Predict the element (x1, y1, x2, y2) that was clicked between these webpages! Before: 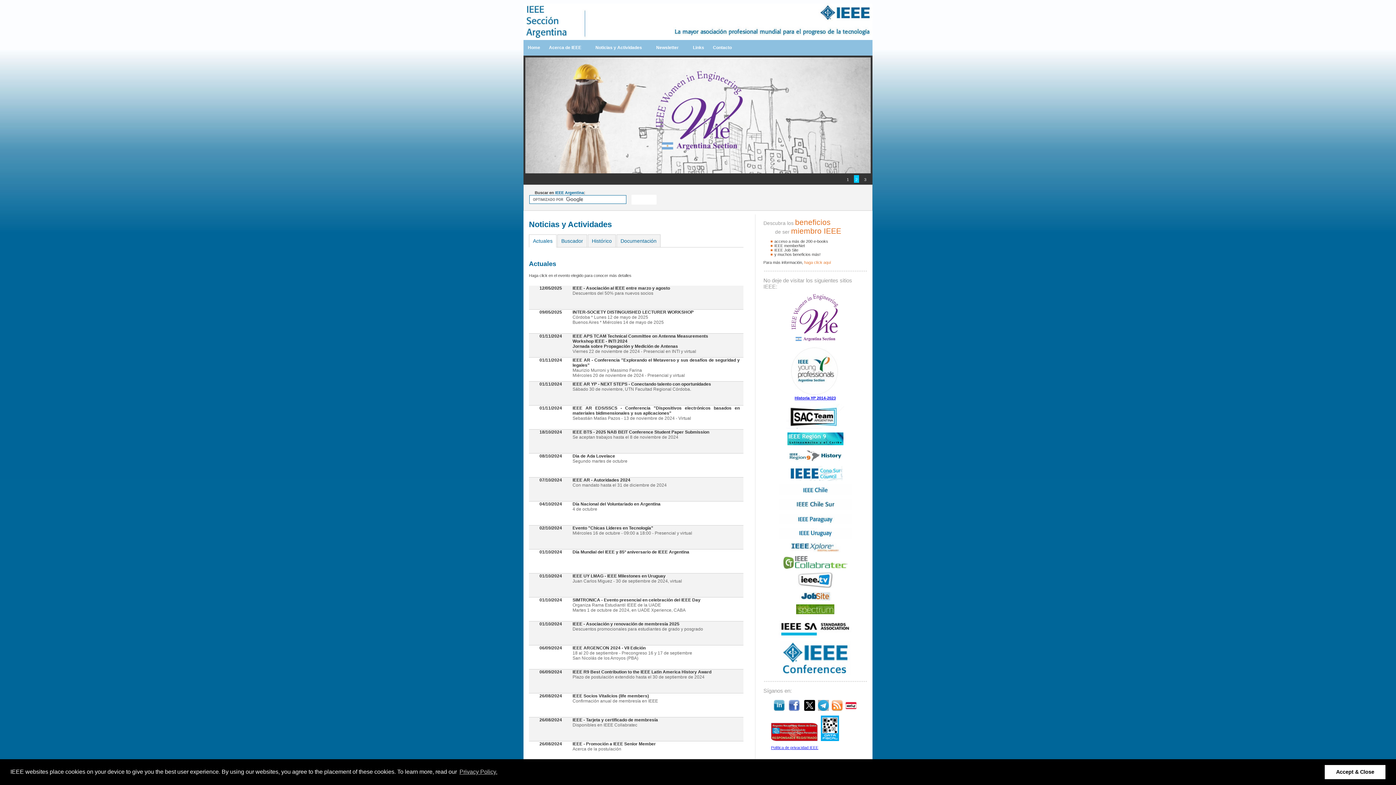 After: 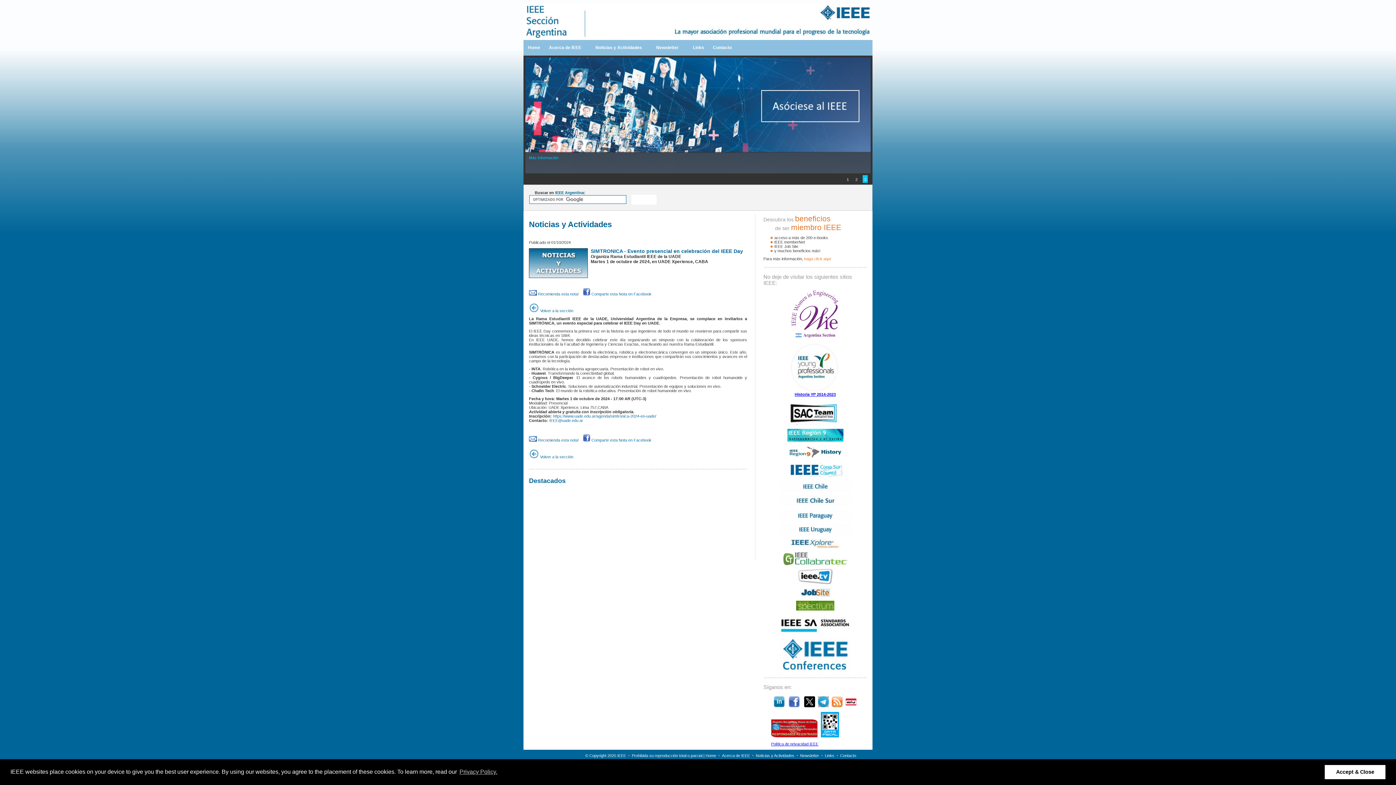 Action: bbox: (529, 597, 747, 621) label: 01/10/2024
SIMTRONICA - Evento presencial en celebración del IEEE Day
Organiza Rama Estudiantil IEEE de la UADE
Martes 1 de octubre de 2024, en UADE Xperience, CABA